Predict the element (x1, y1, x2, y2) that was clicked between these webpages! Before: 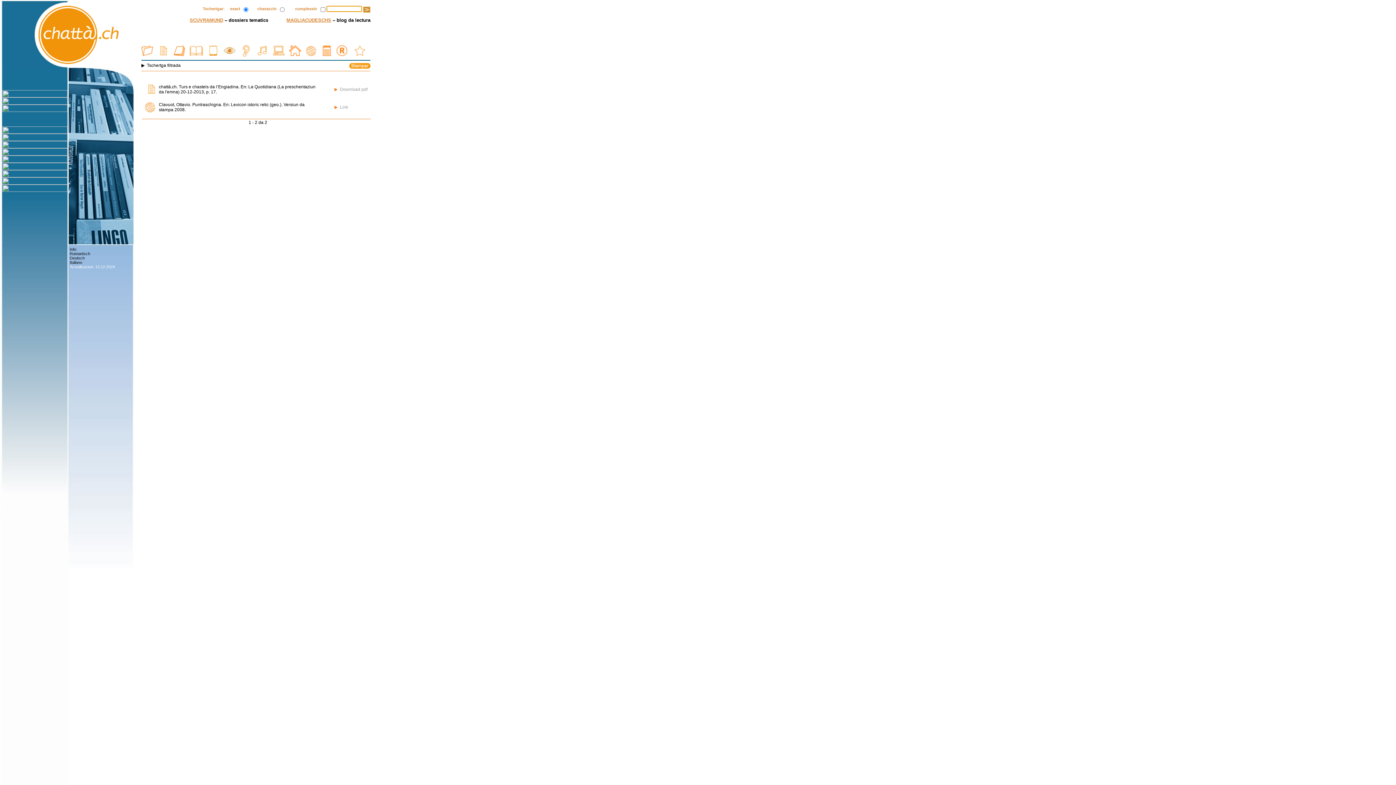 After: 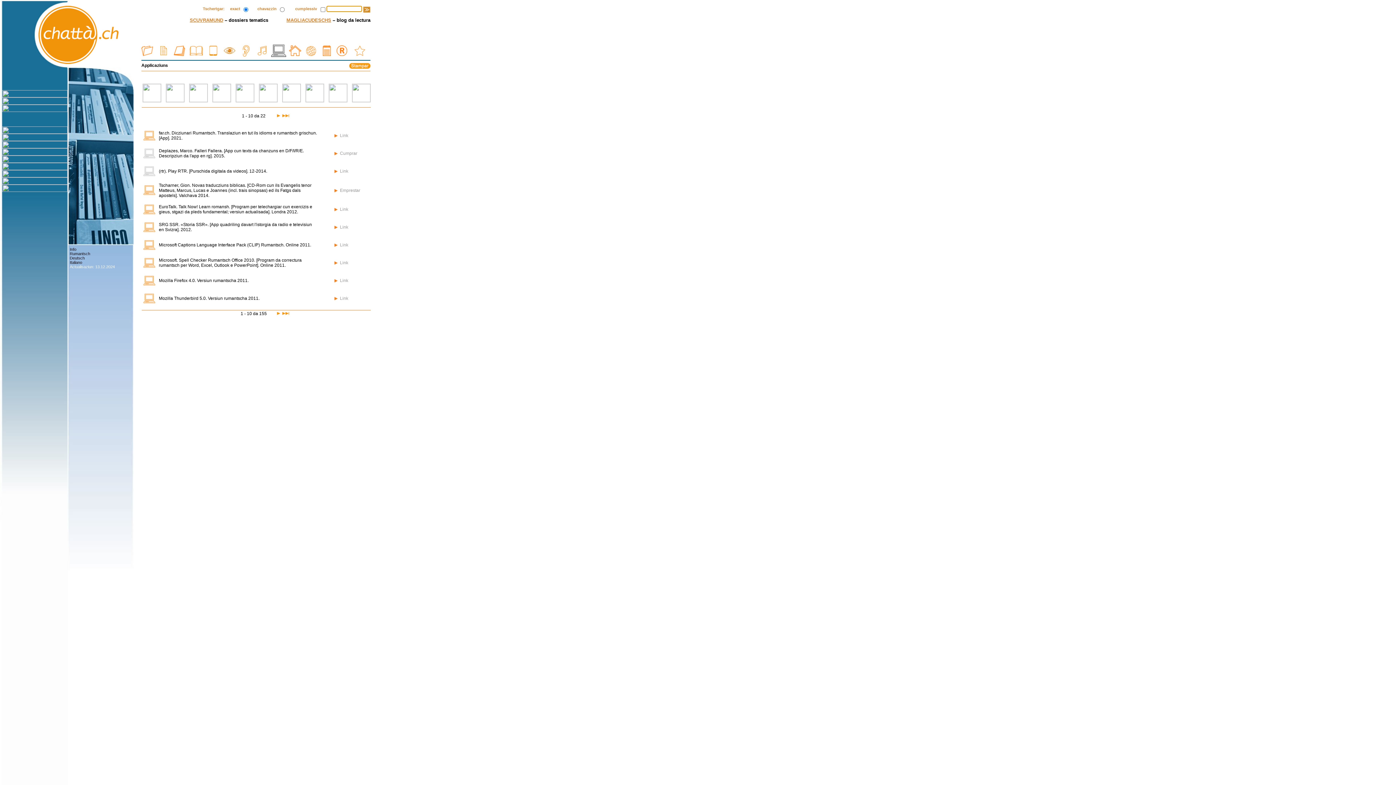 Action: bbox: (270, 45, 286, 55)